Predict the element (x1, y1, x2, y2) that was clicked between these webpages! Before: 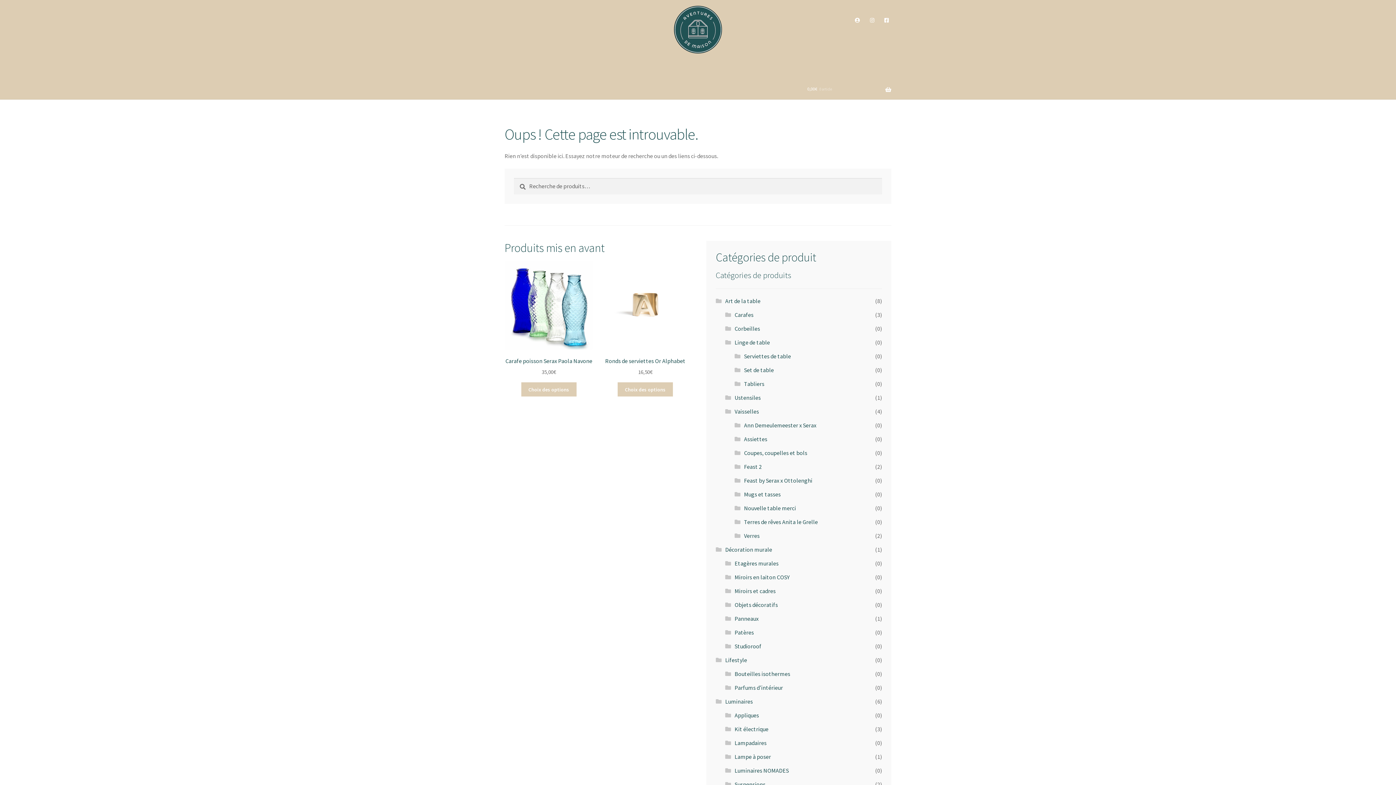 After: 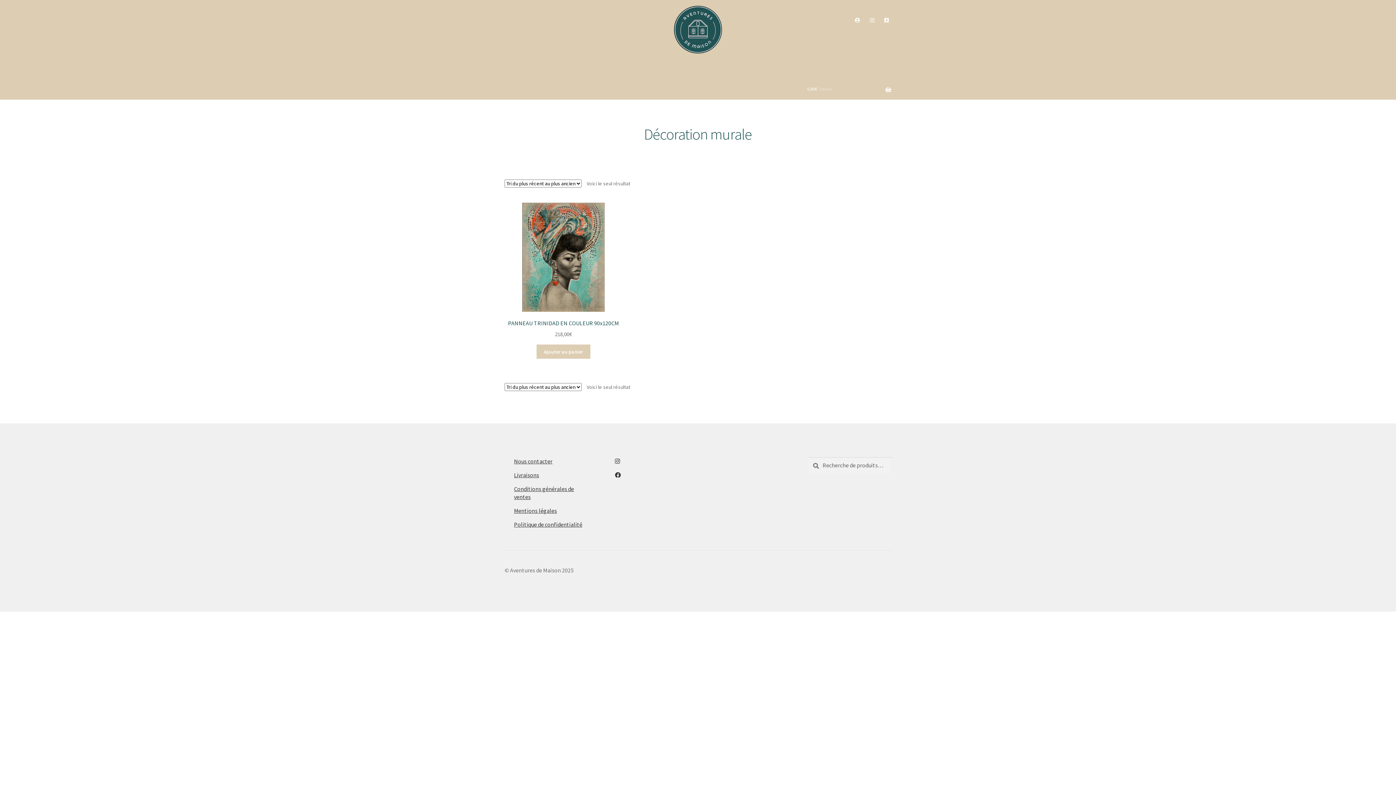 Action: label: Décoration murale bbox: (725, 546, 772, 553)